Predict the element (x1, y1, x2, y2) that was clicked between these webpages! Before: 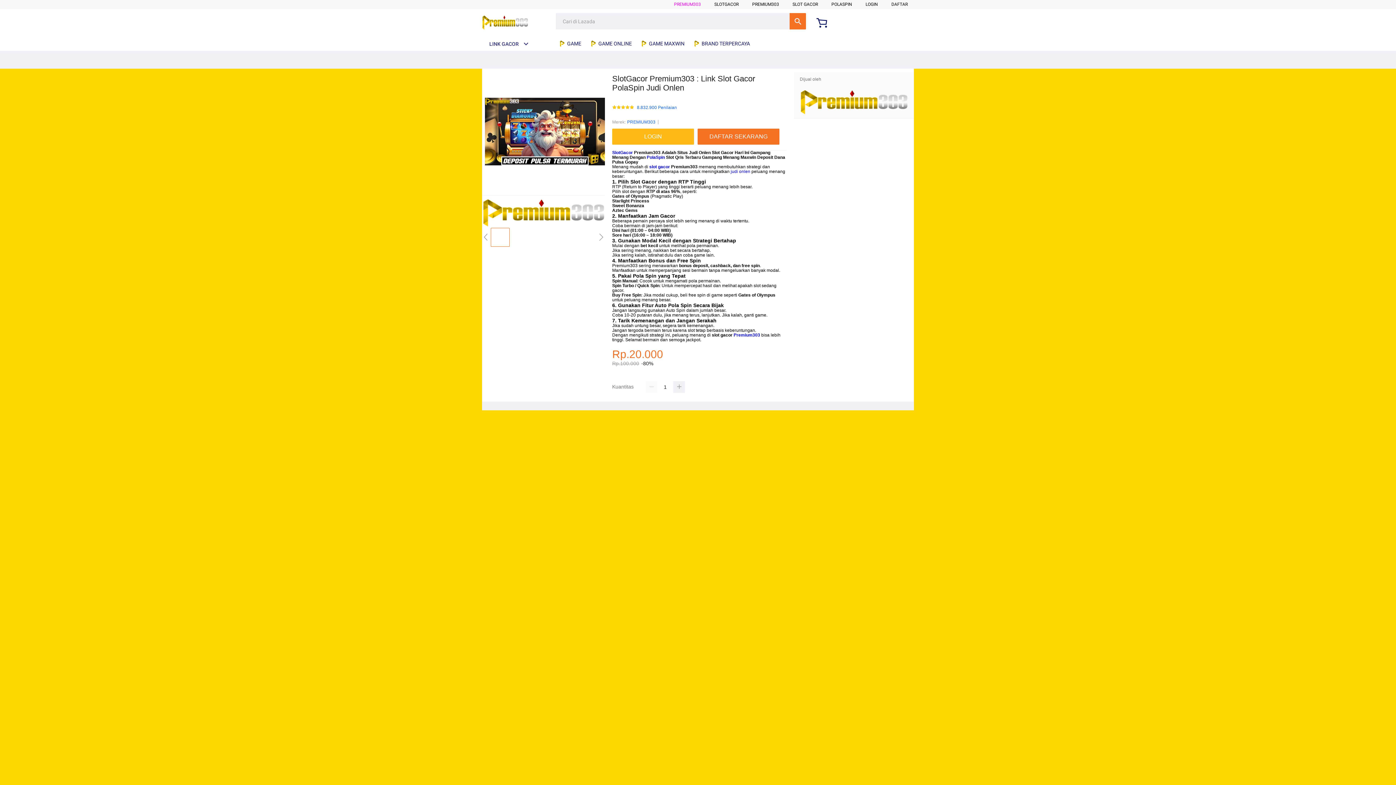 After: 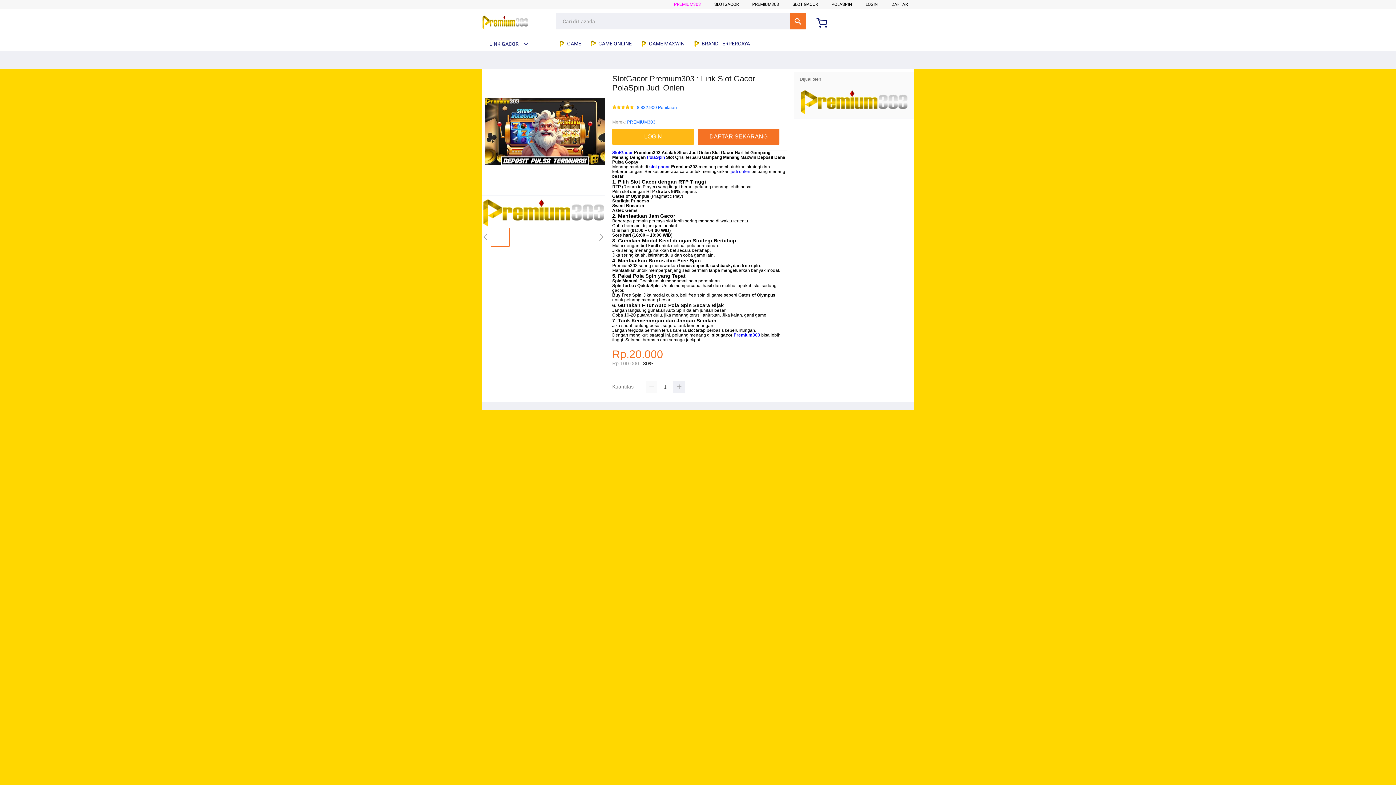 Action: bbox: (646, 155, 665, 160) label: PolaSpin